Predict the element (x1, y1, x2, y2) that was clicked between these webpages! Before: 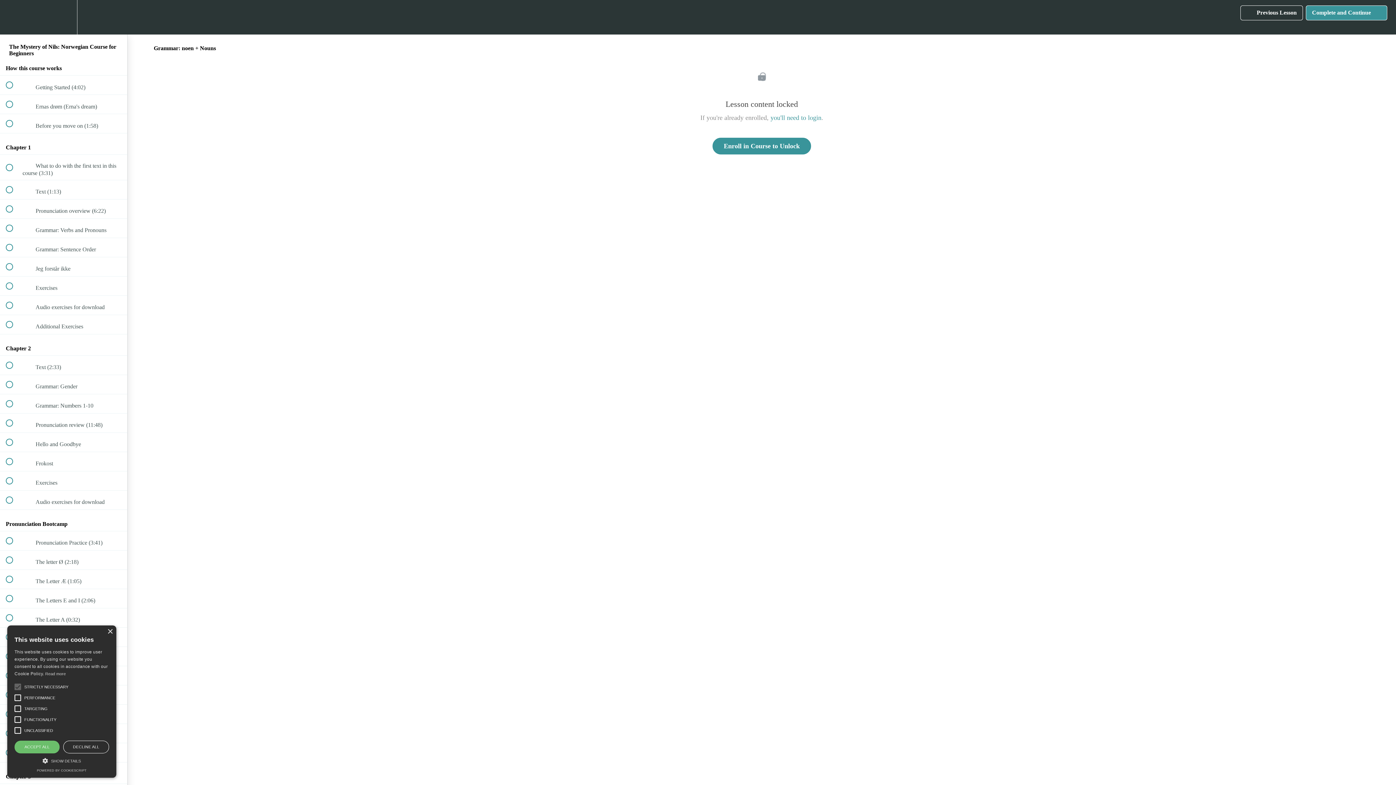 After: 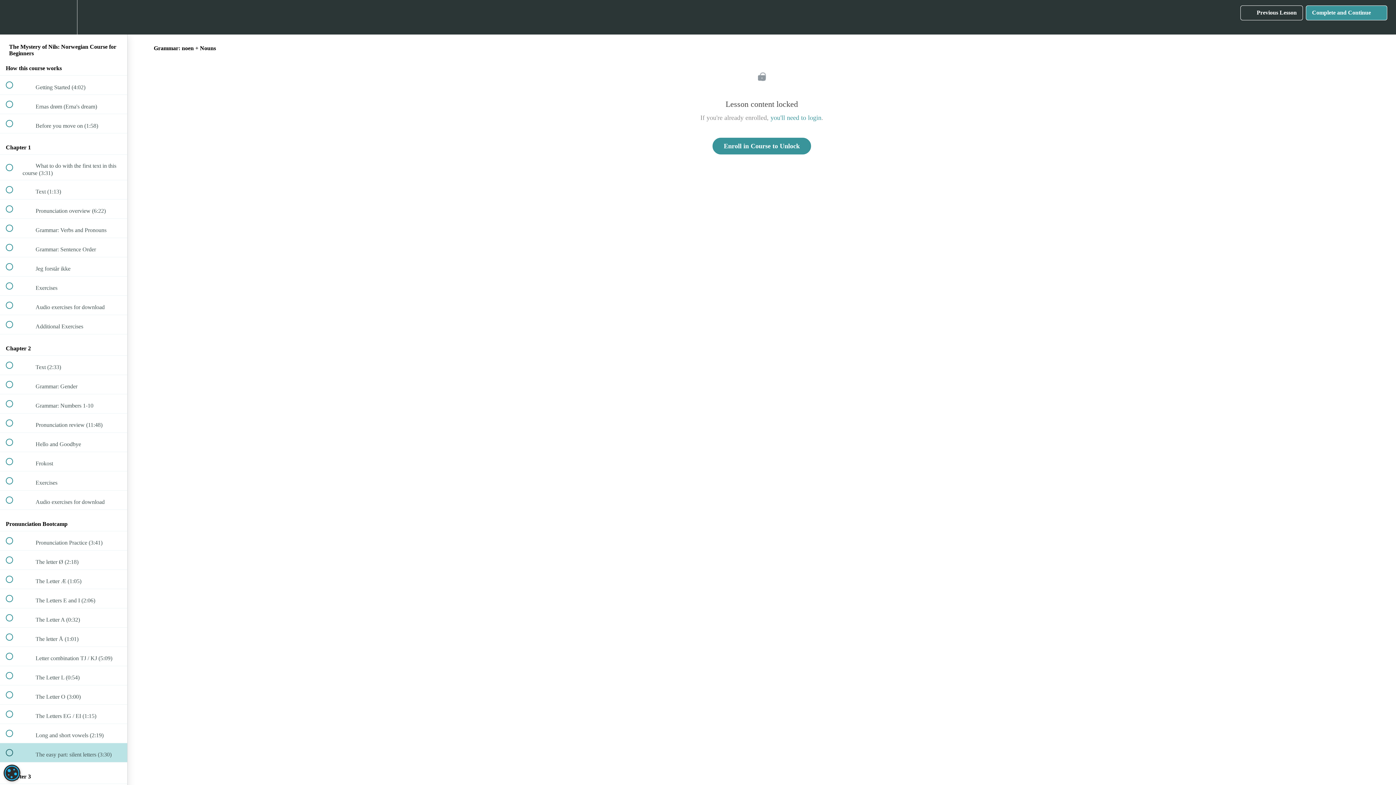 Action: bbox: (63, 741, 109, 753) label: DECLINE ALL